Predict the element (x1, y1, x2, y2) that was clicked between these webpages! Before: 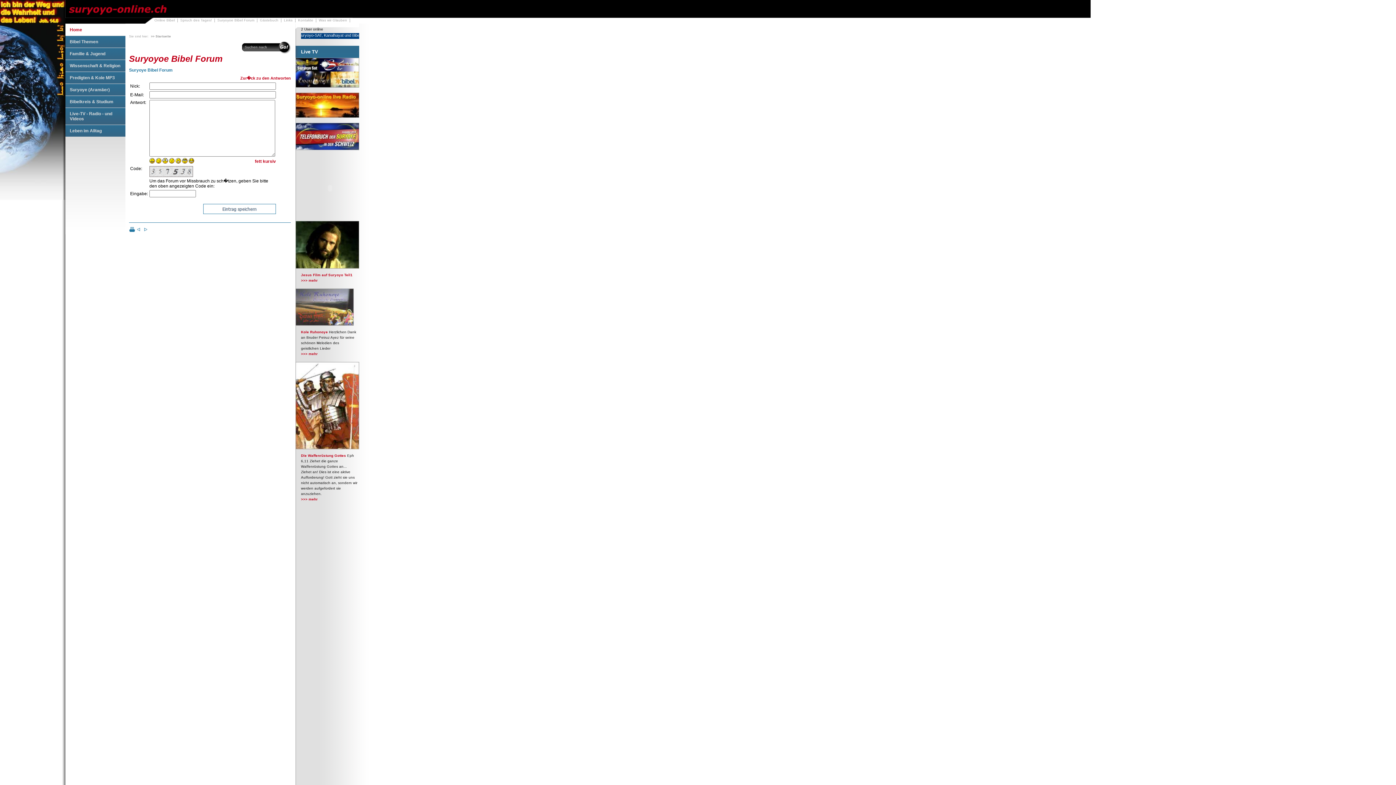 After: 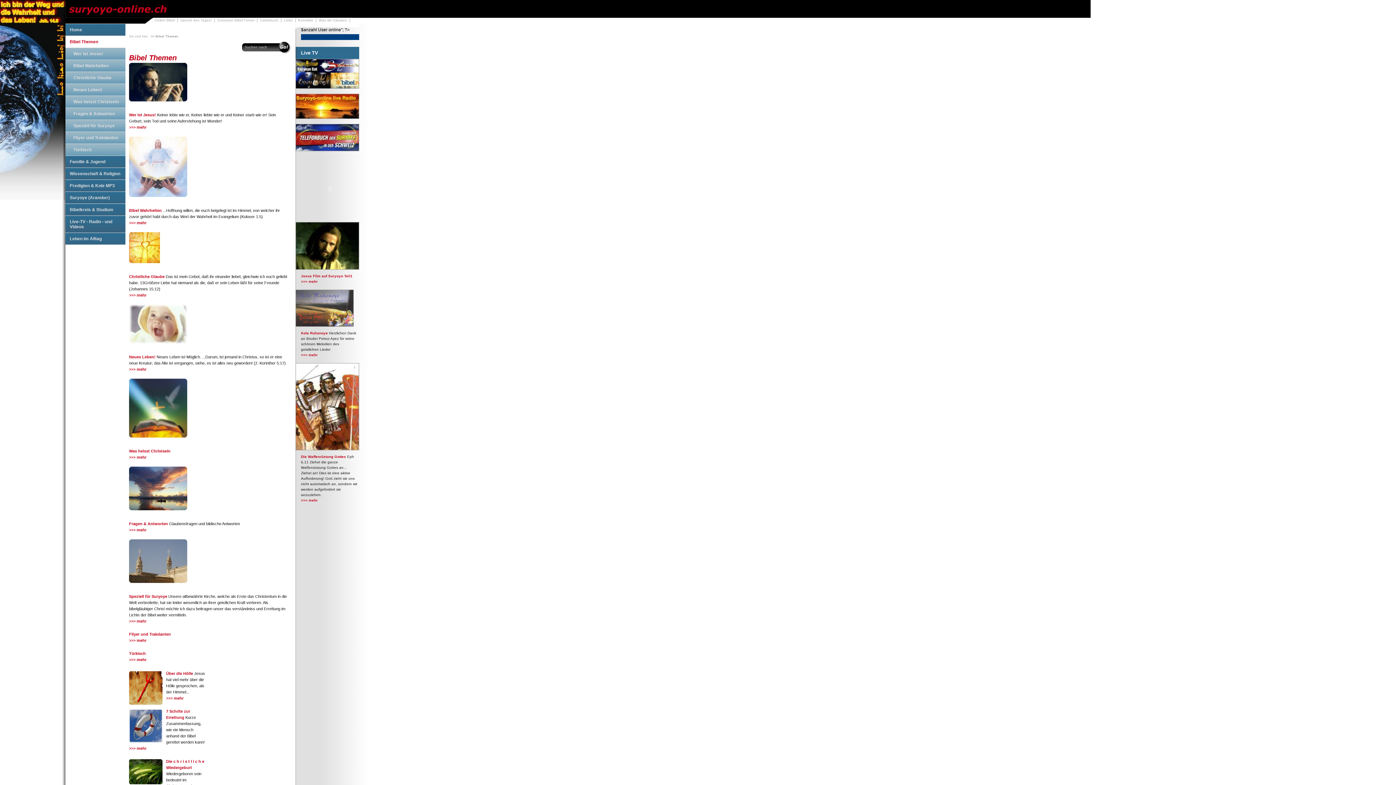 Action: label: Bibel Themen bbox: (65, 35, 125, 47)